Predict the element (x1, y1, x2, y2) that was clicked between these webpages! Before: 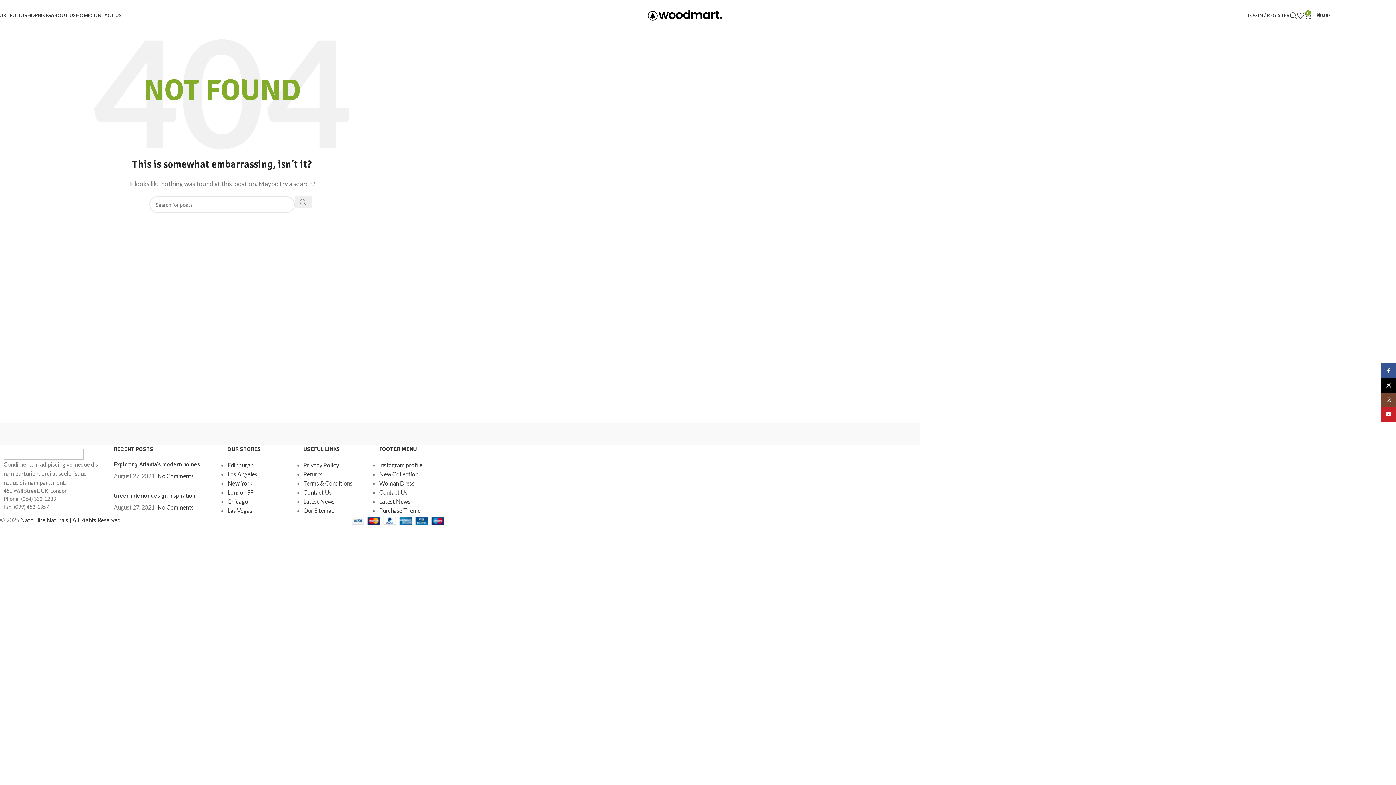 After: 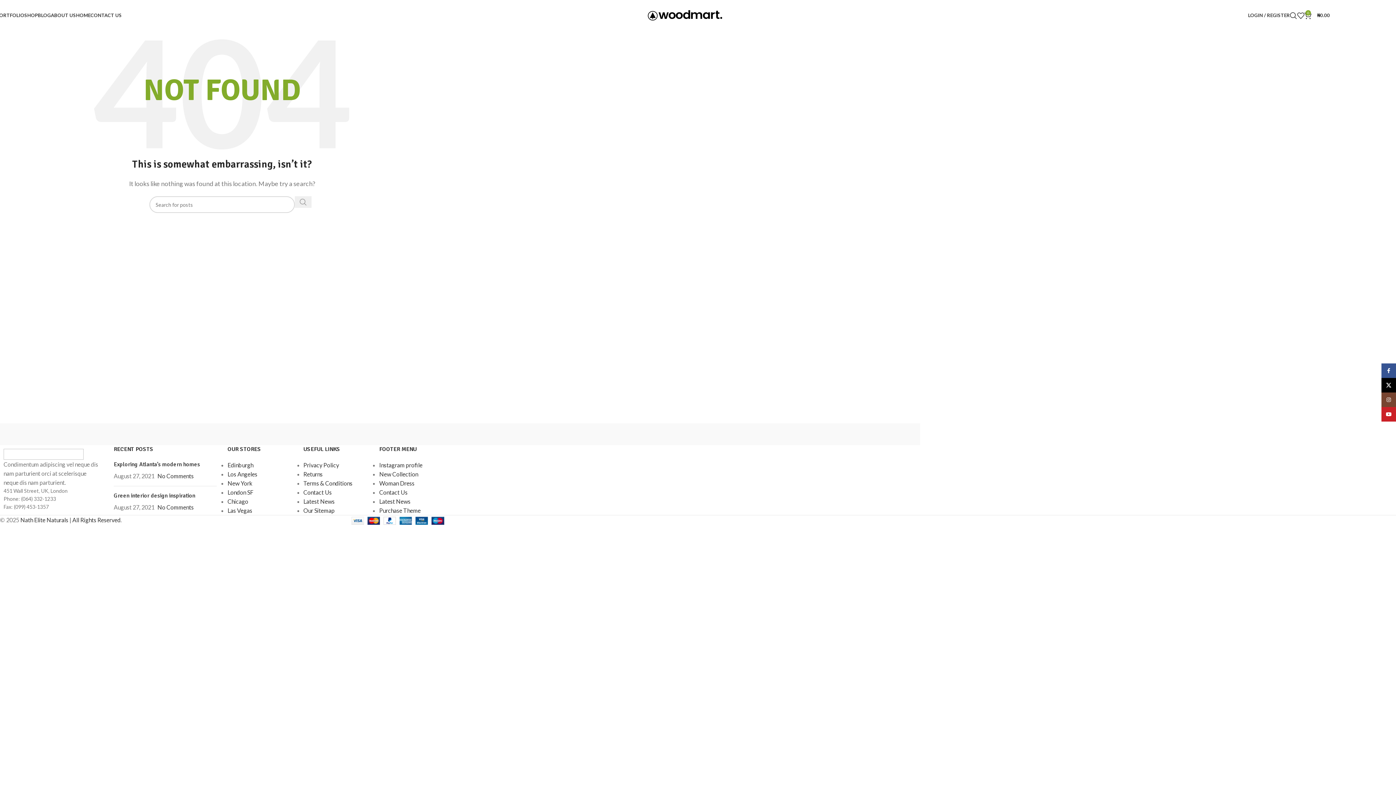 Action: bbox: (294, 196, 311, 208) label: Search 